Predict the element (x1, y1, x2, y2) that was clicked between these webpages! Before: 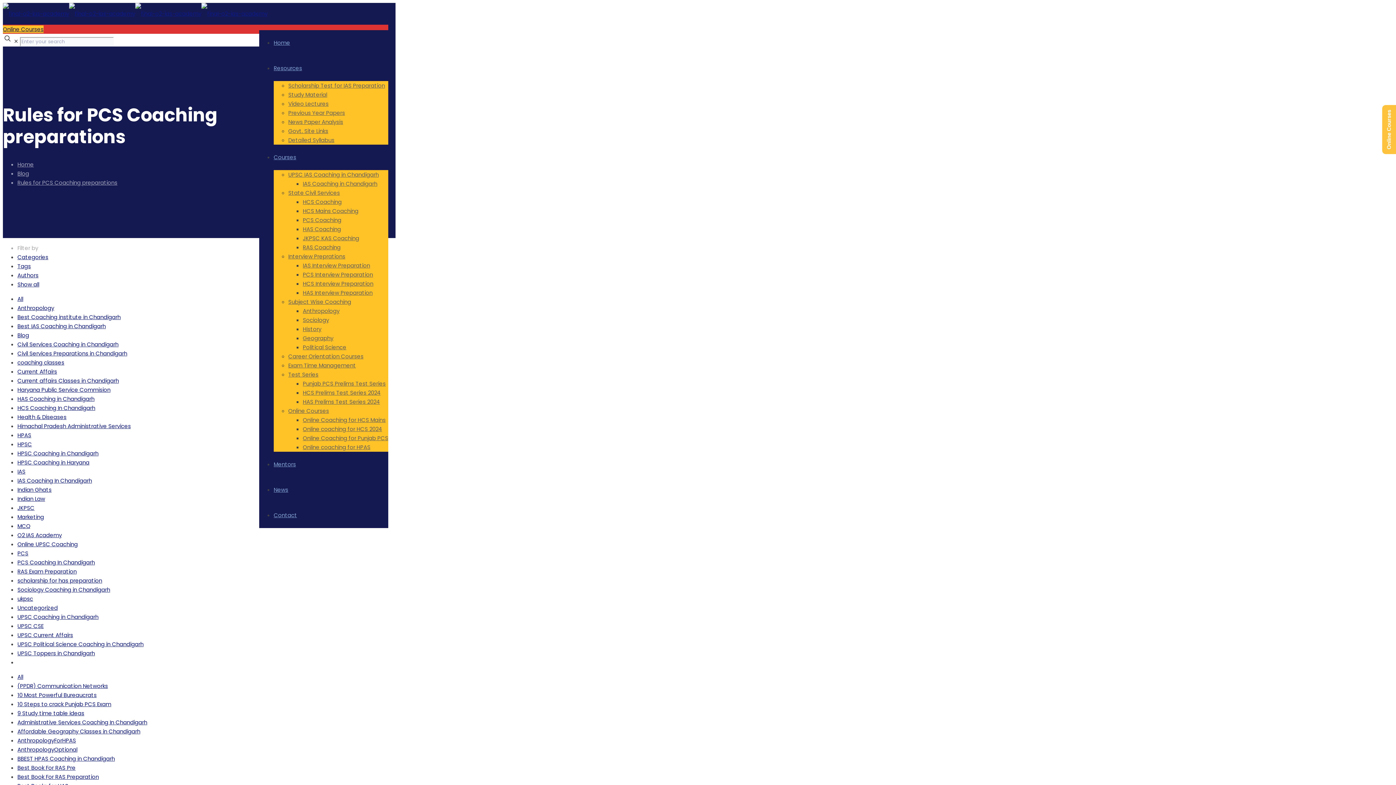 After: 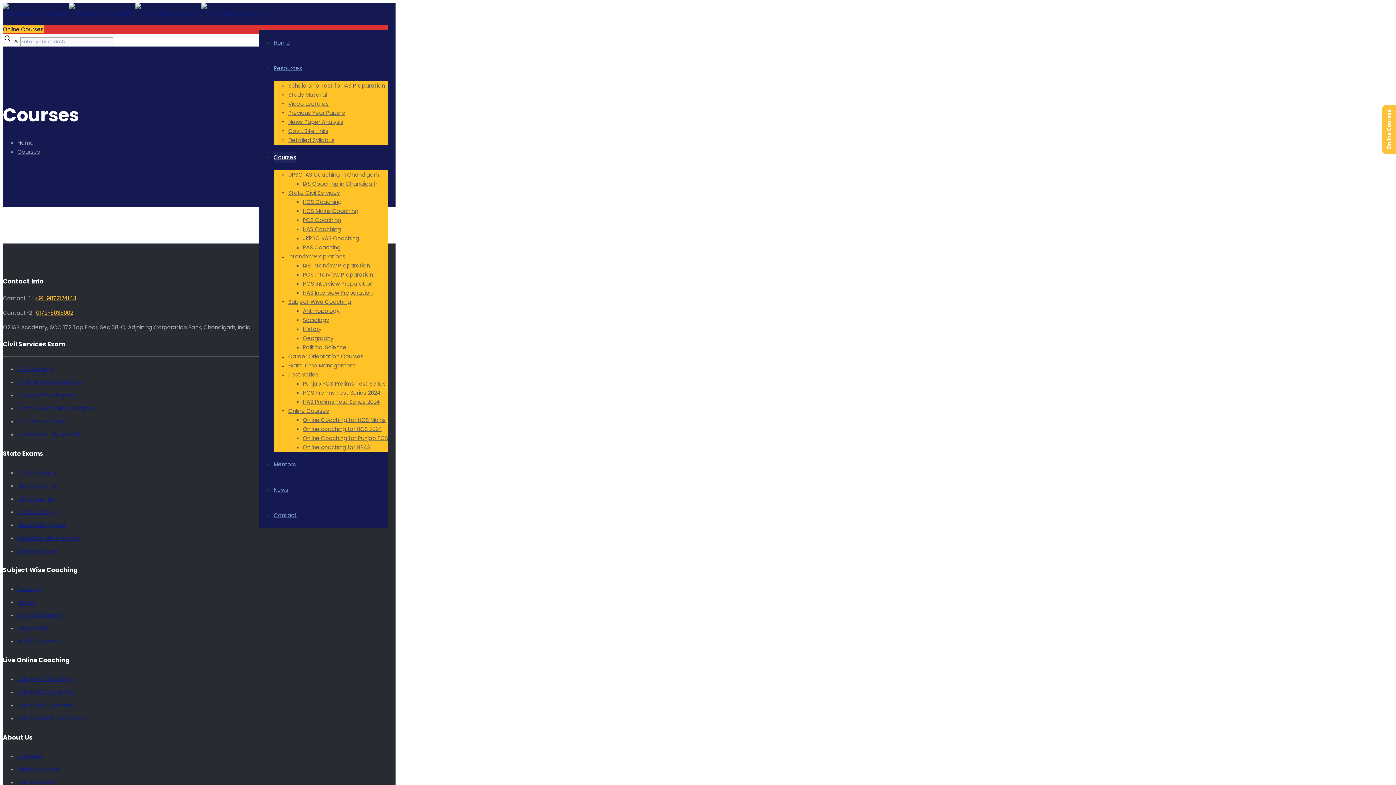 Action: bbox: (273, 151, 296, 162) label: Courses